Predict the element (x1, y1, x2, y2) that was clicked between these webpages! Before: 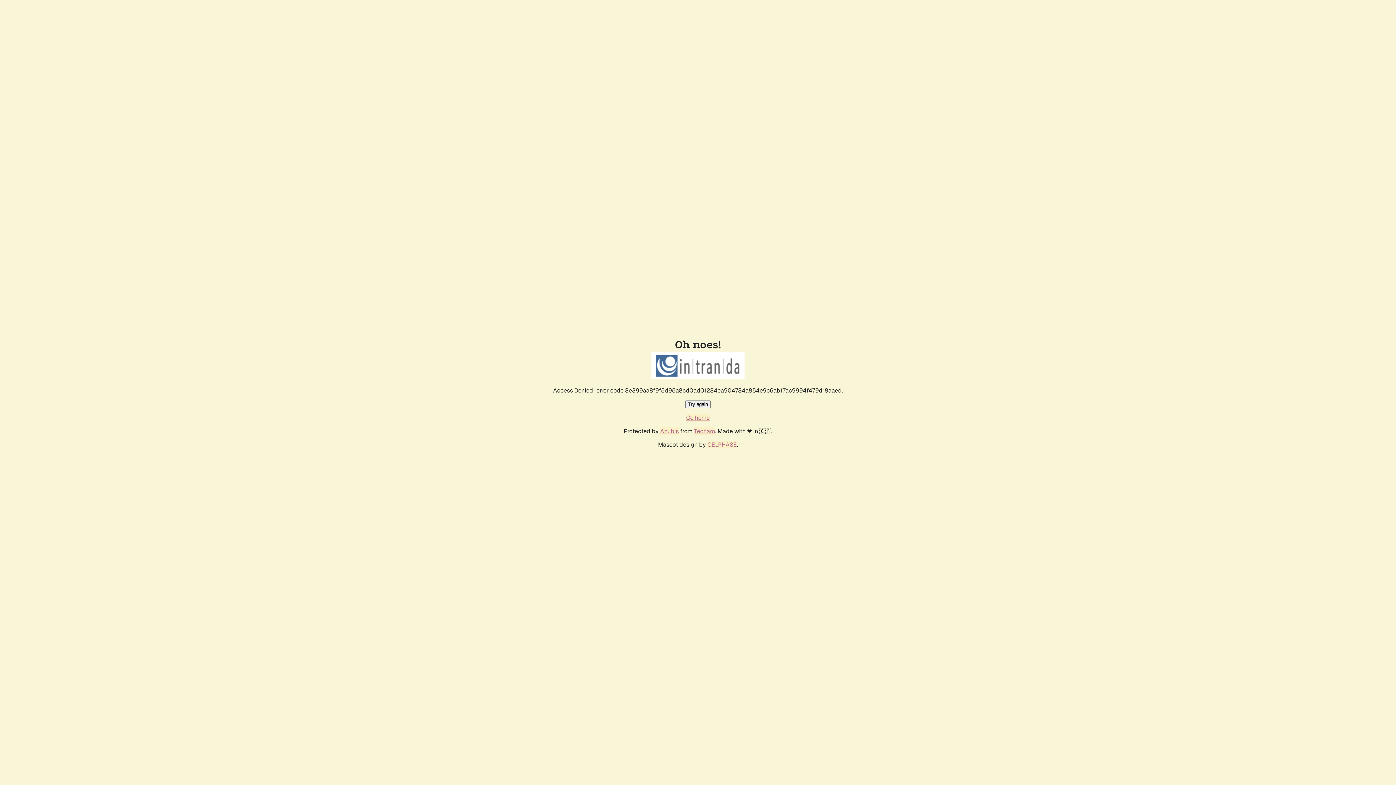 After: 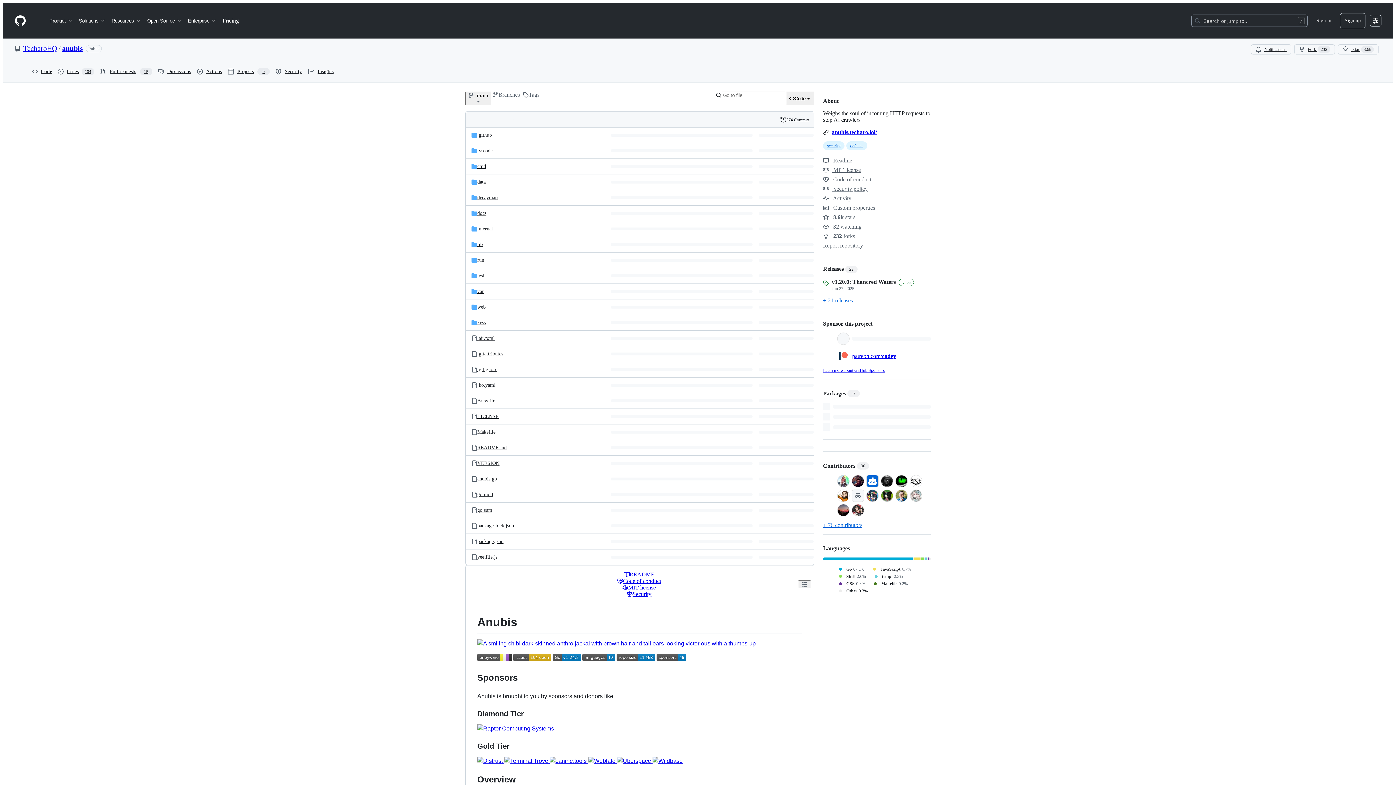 Action: bbox: (660, 427, 678, 435) label: Anubis